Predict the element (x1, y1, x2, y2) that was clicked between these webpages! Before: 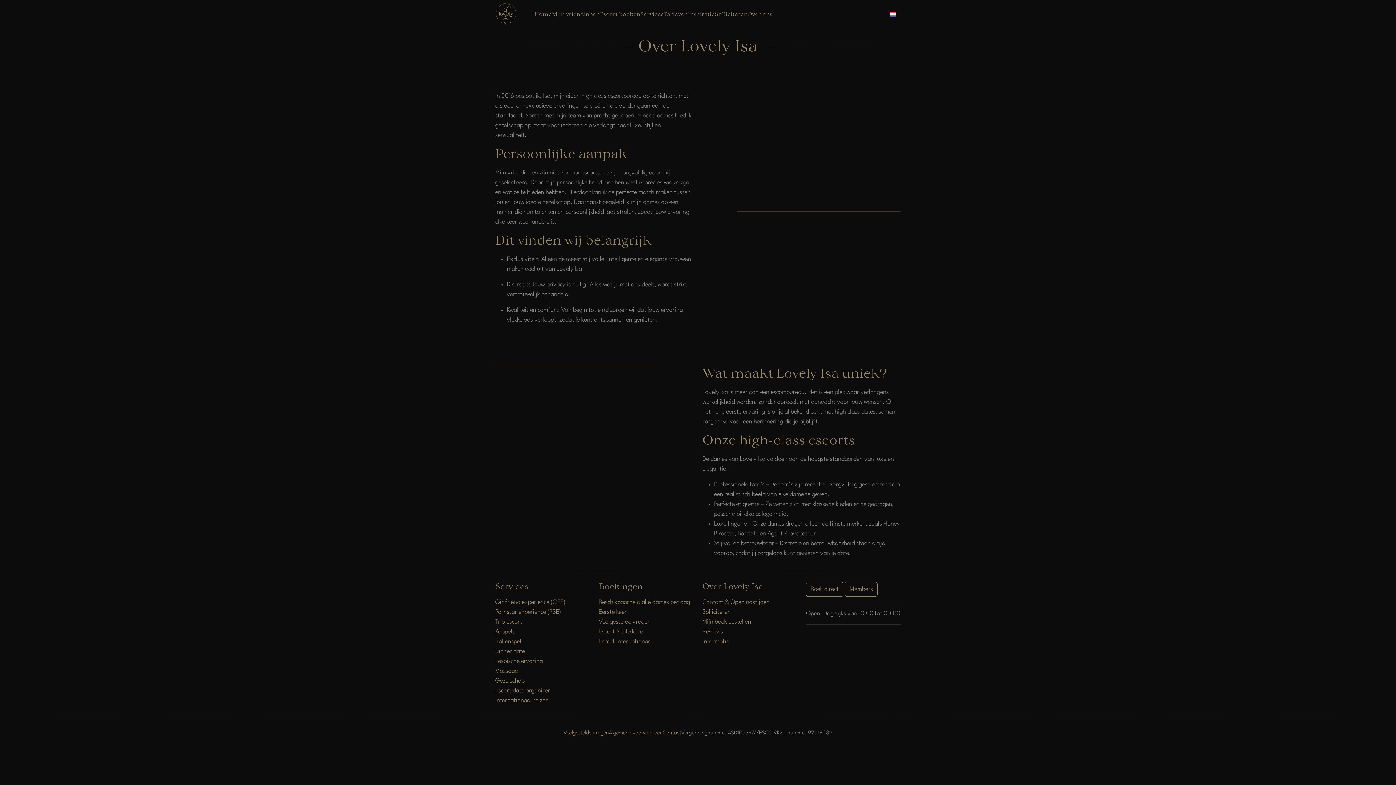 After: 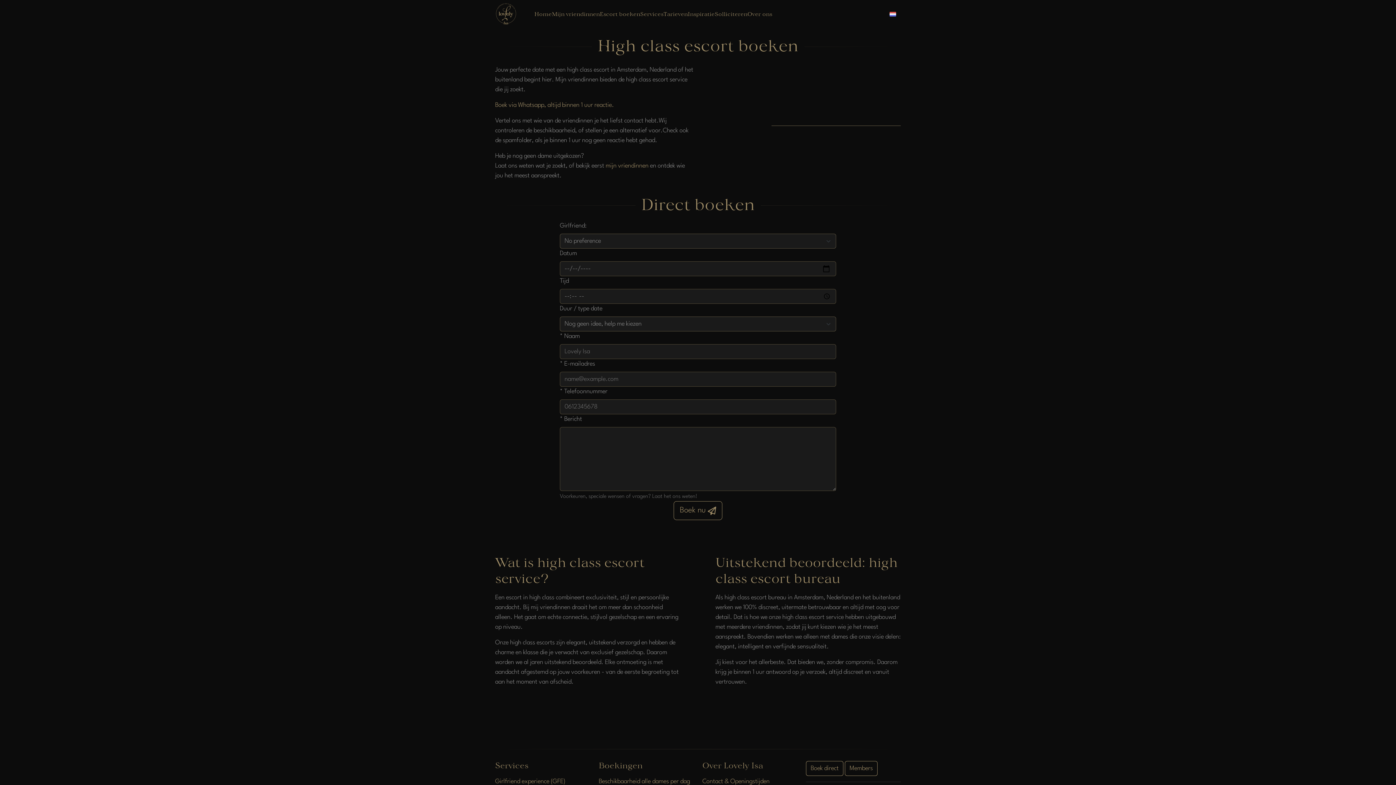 Action: bbox: (600, 11, 640, 16) label: Escort boeken